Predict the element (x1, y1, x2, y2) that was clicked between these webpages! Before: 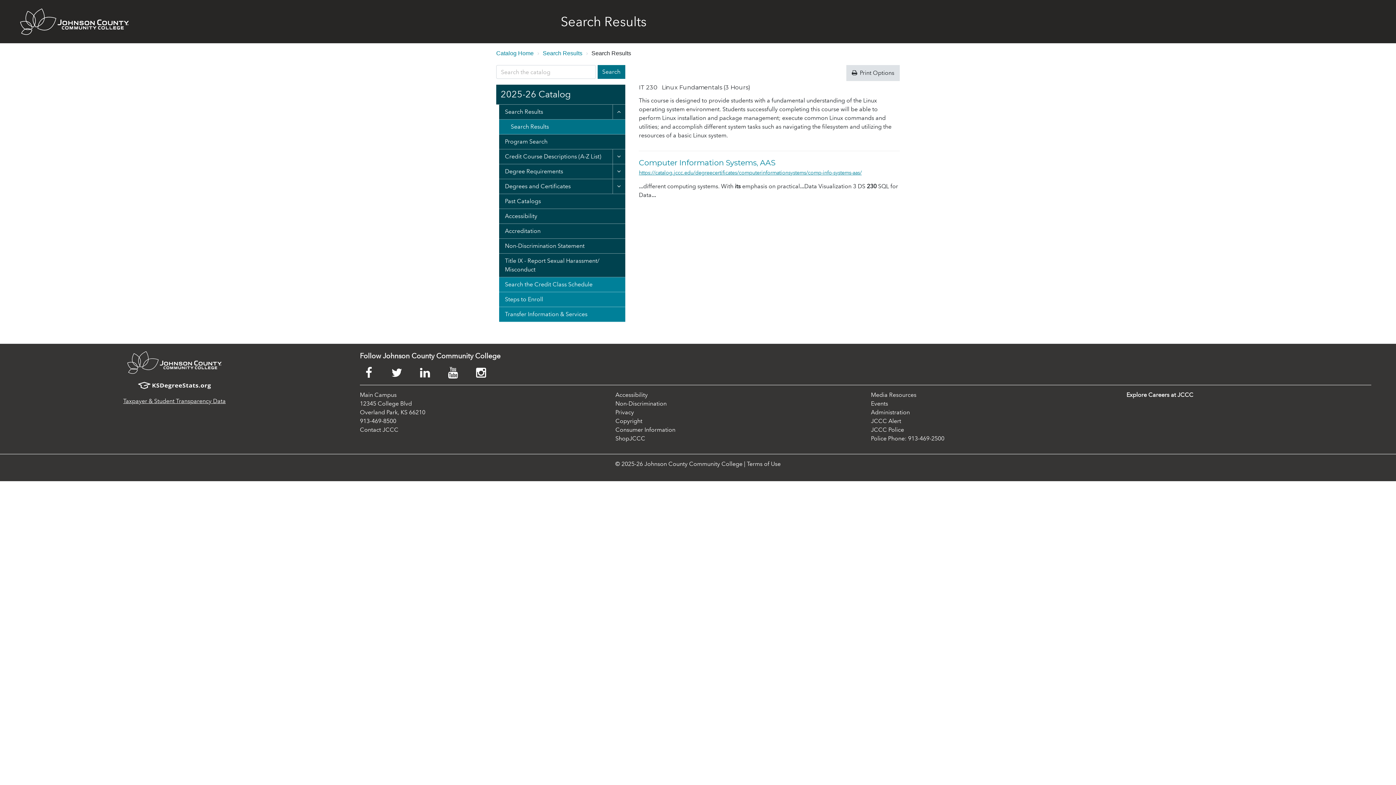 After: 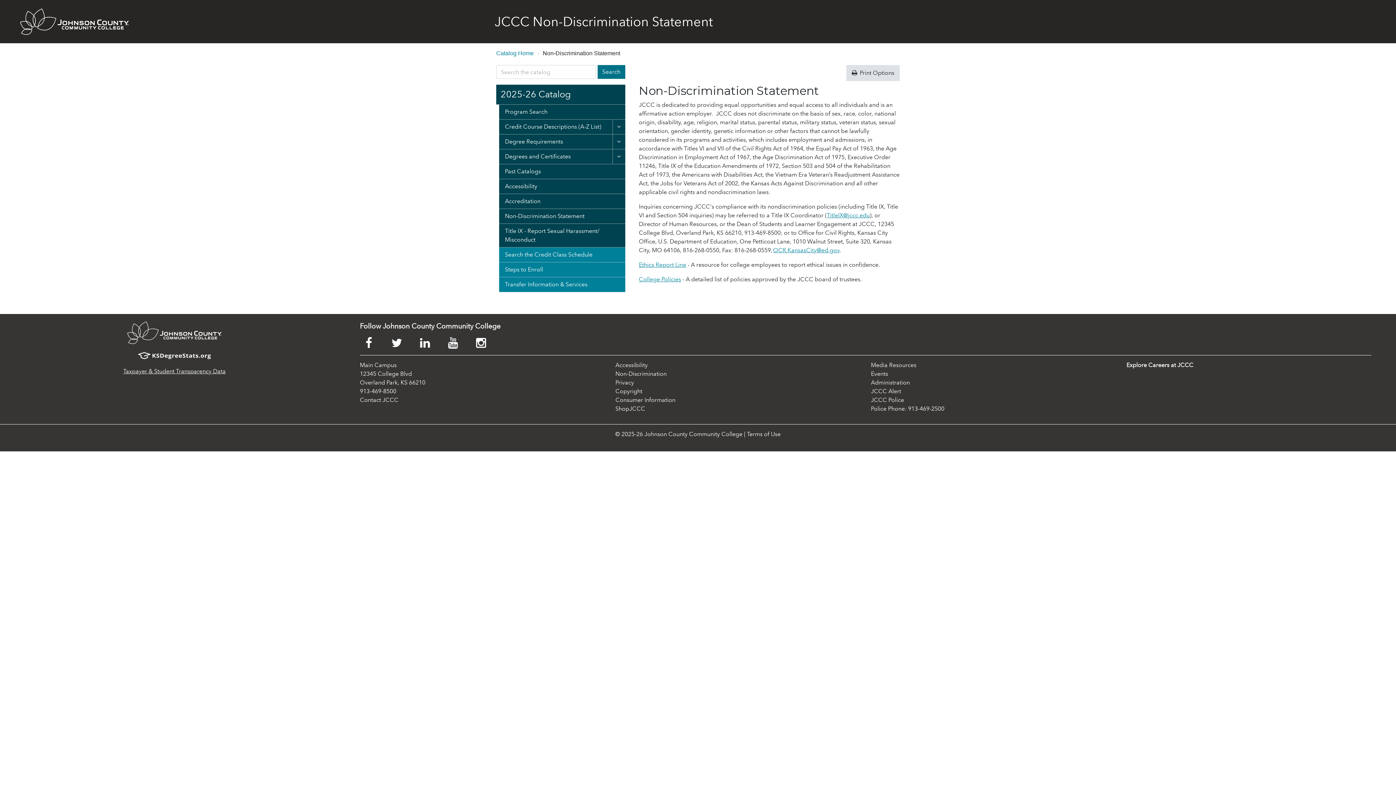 Action: label: Non-​Discrimination Statement bbox: (499, 238, 625, 253)